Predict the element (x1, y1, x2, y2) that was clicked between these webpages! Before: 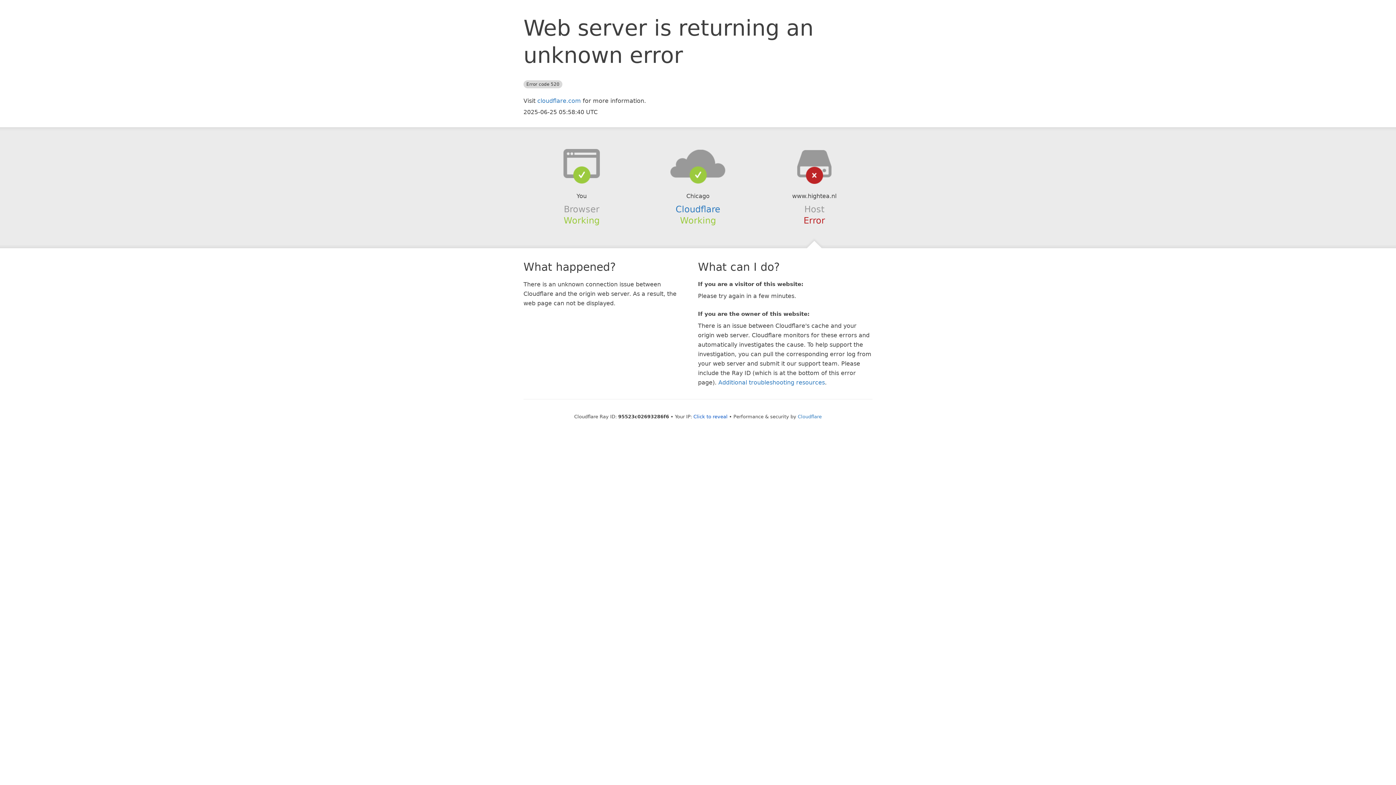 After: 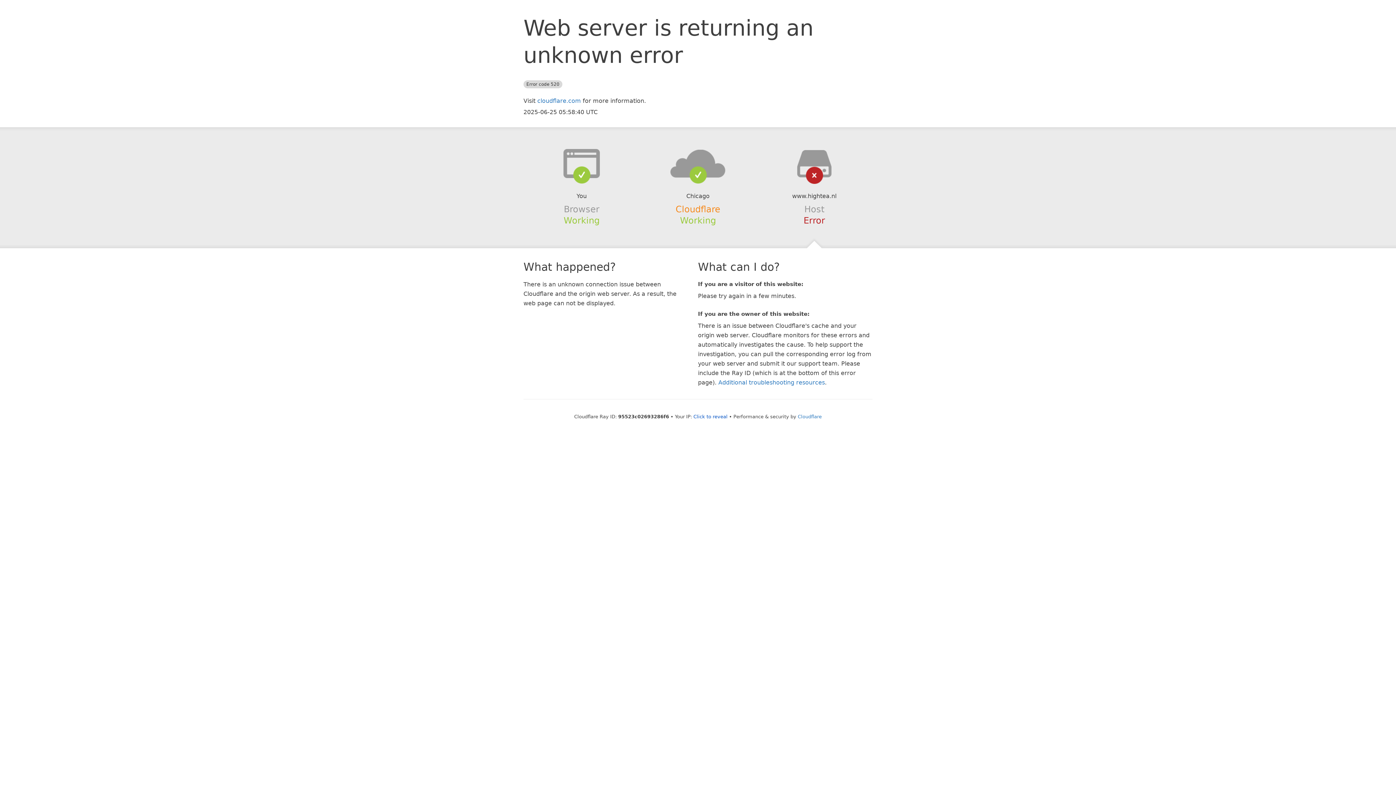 Action: bbox: (675, 204, 720, 214) label: Cloudflare